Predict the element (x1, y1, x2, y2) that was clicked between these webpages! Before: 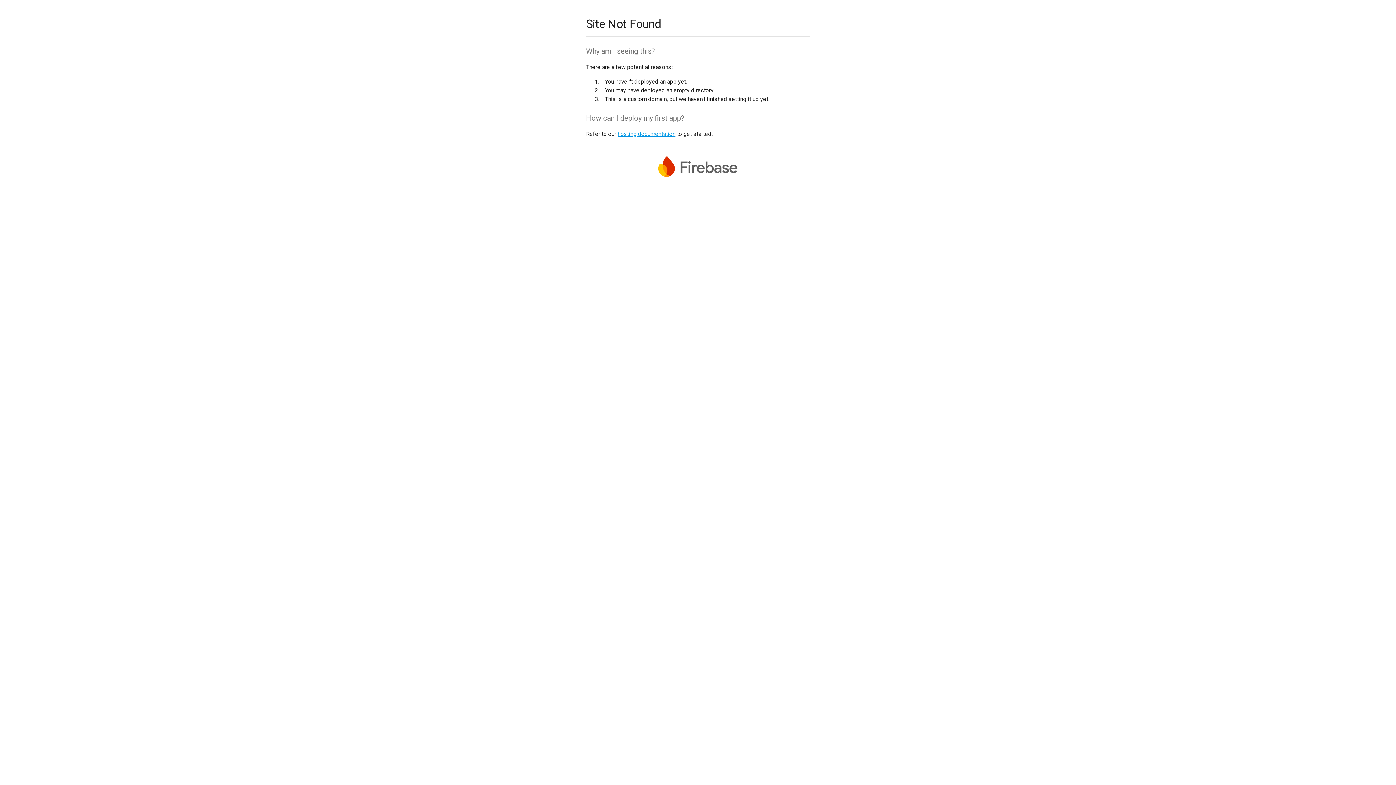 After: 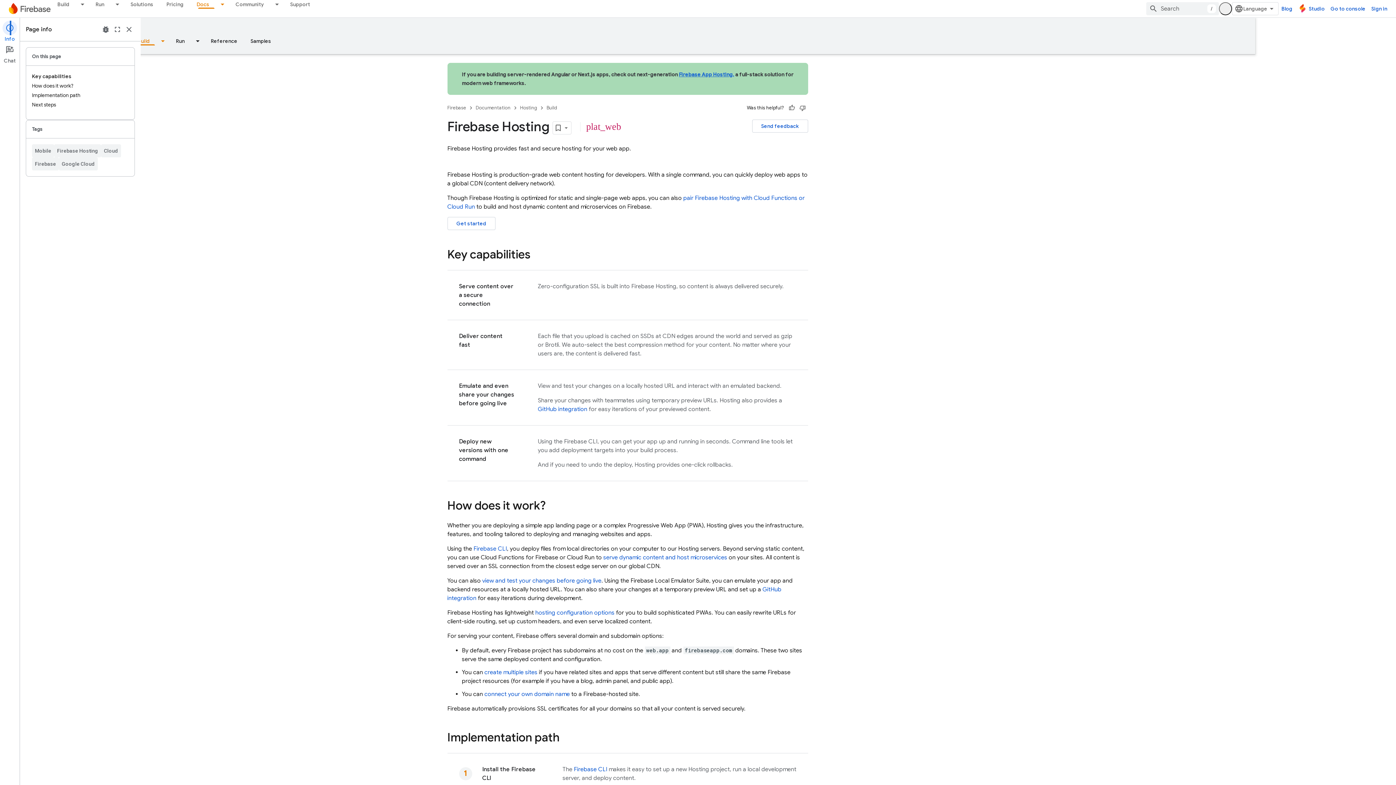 Action: bbox: (617, 130, 675, 137) label: hosting documentation